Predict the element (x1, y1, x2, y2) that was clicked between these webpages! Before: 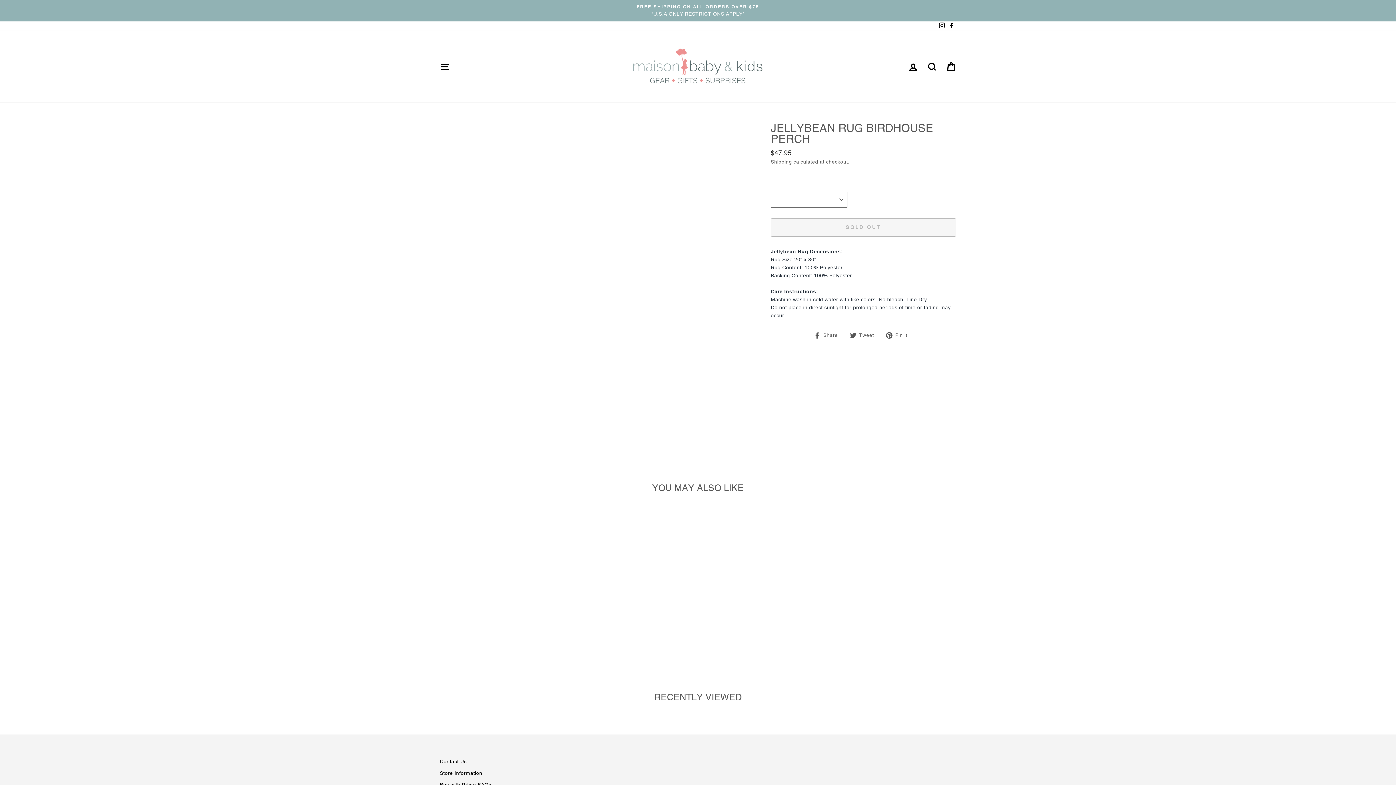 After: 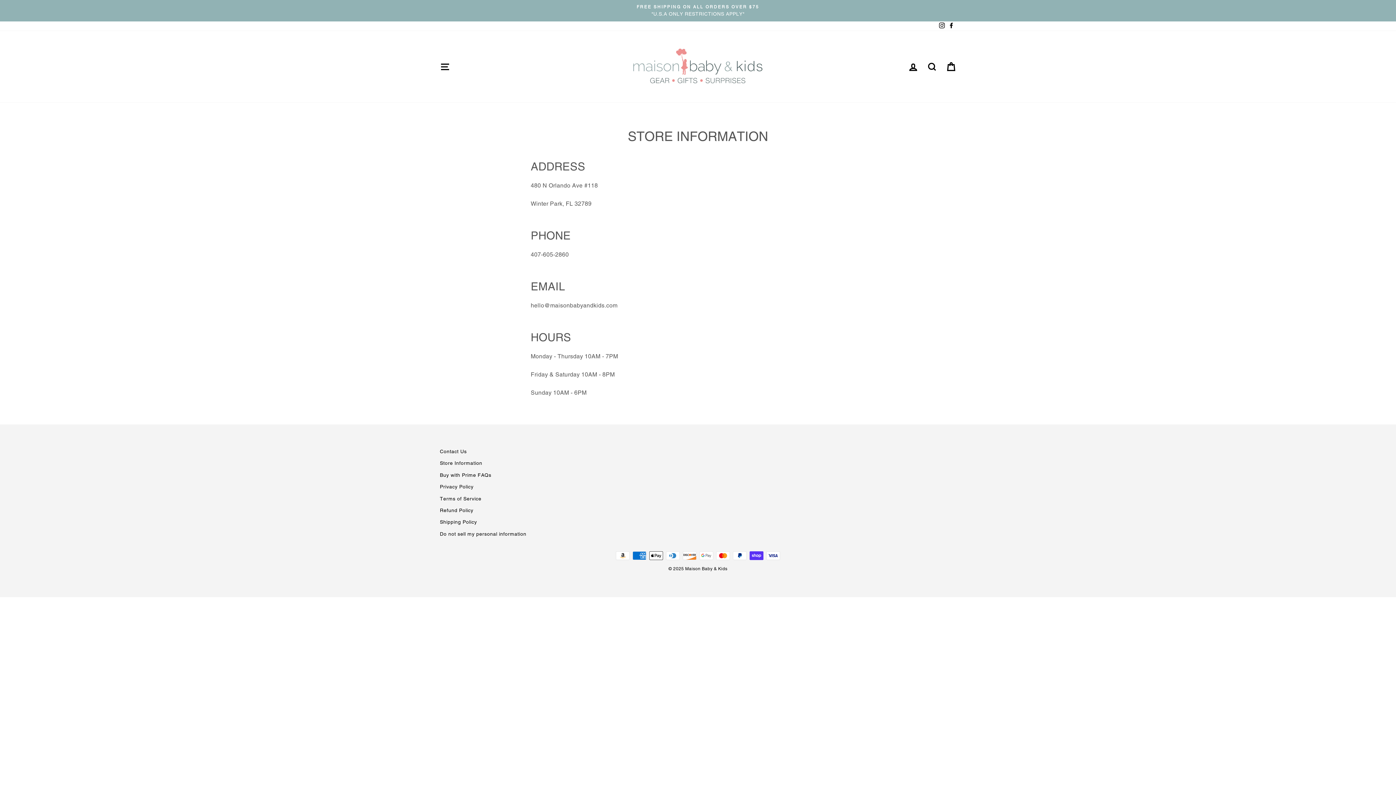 Action: label: Store Information bbox: (440, 768, 482, 778)